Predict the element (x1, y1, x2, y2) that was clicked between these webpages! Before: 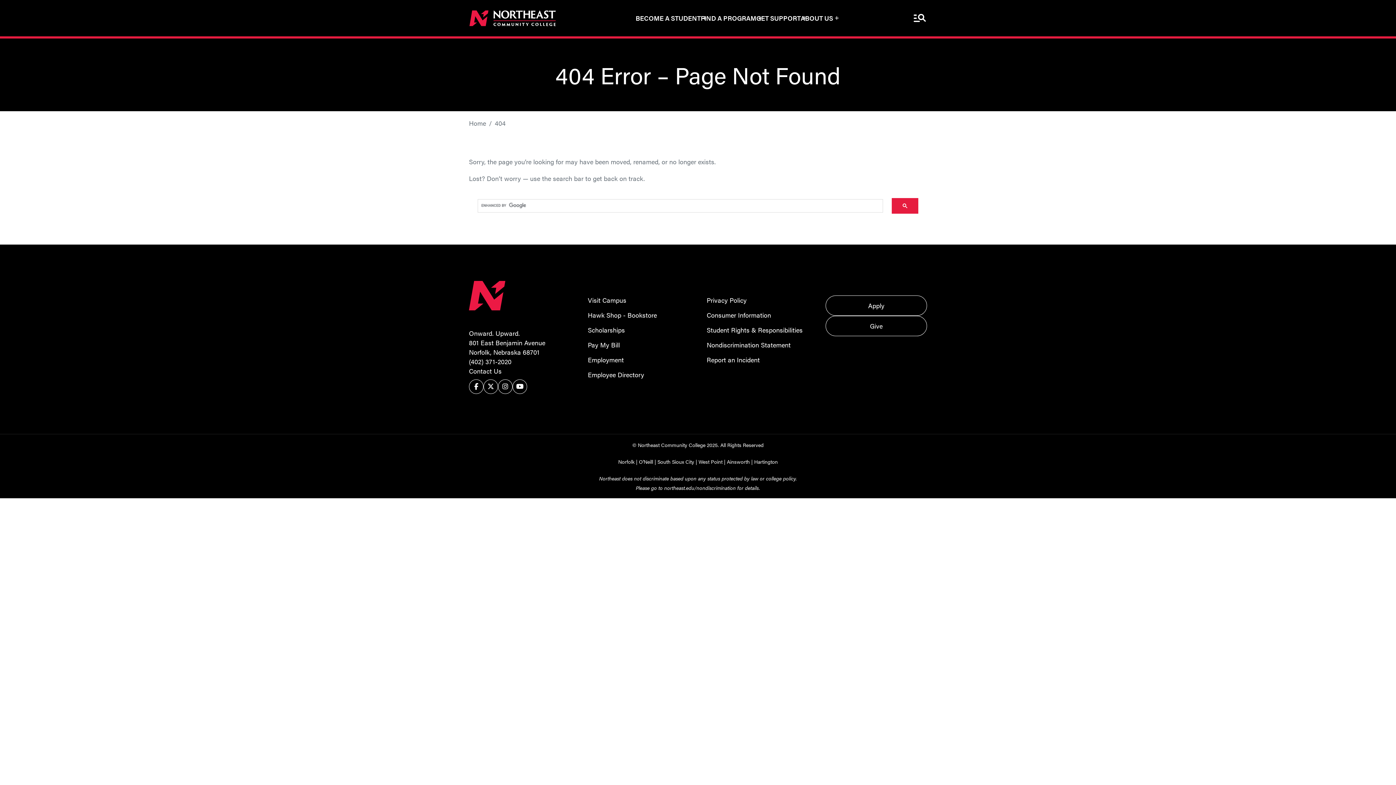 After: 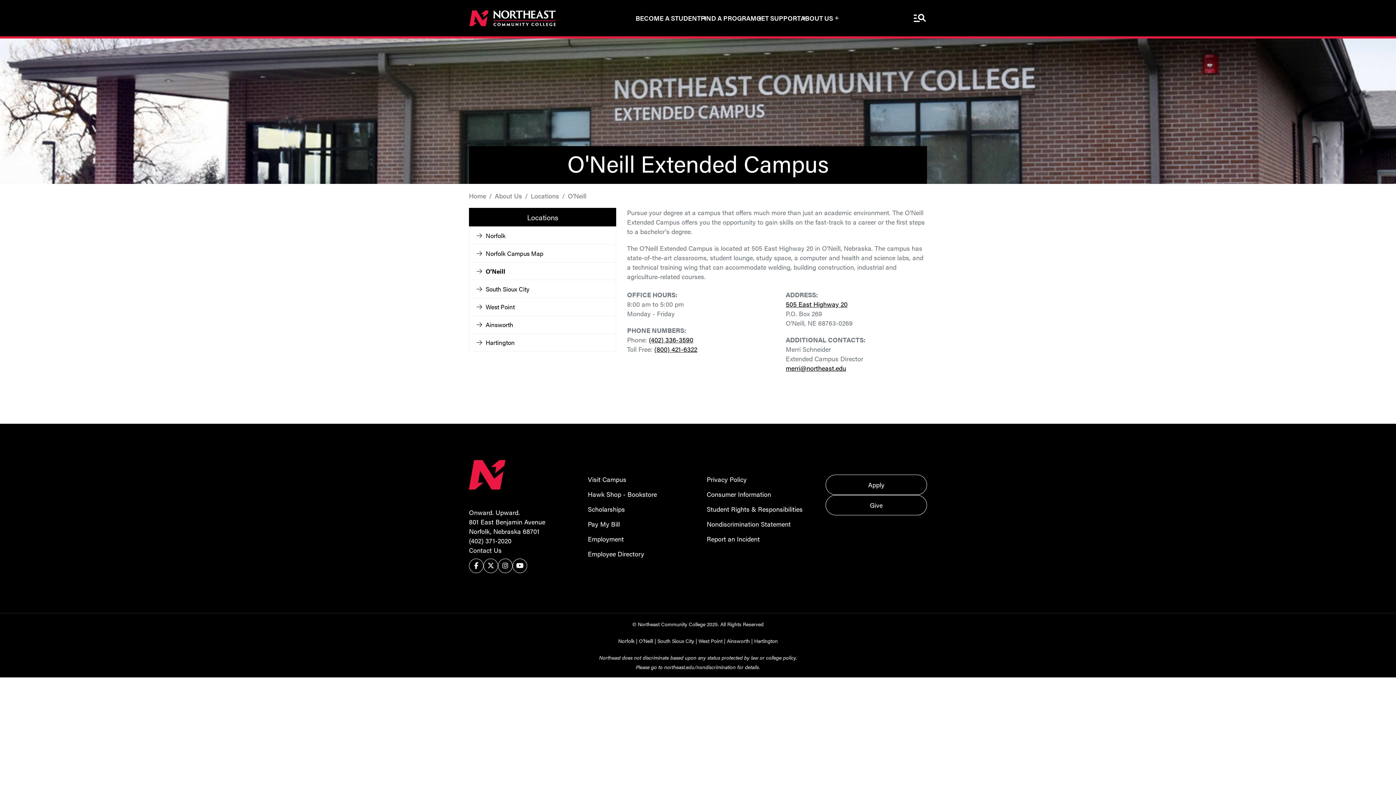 Action: label: O'Neill bbox: (639, 458, 653, 465)